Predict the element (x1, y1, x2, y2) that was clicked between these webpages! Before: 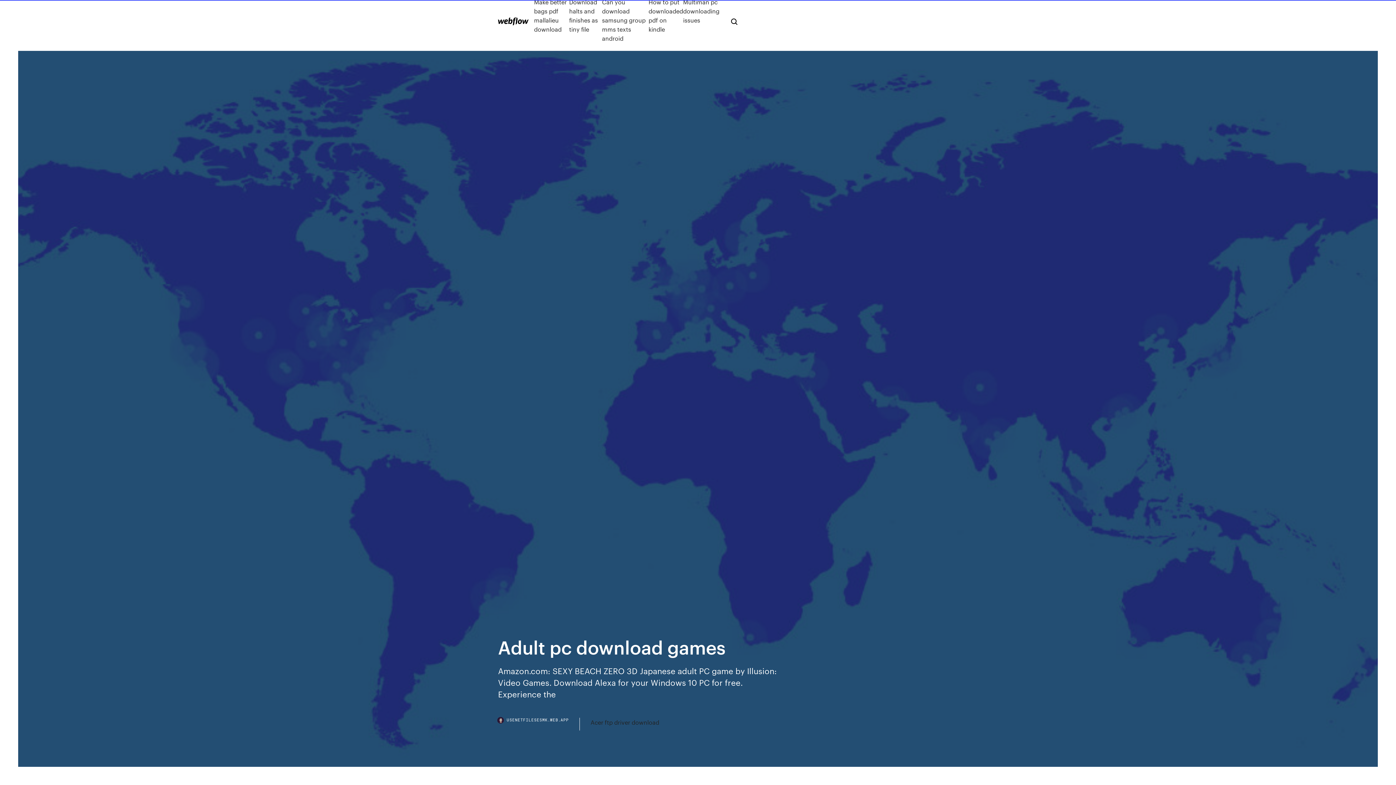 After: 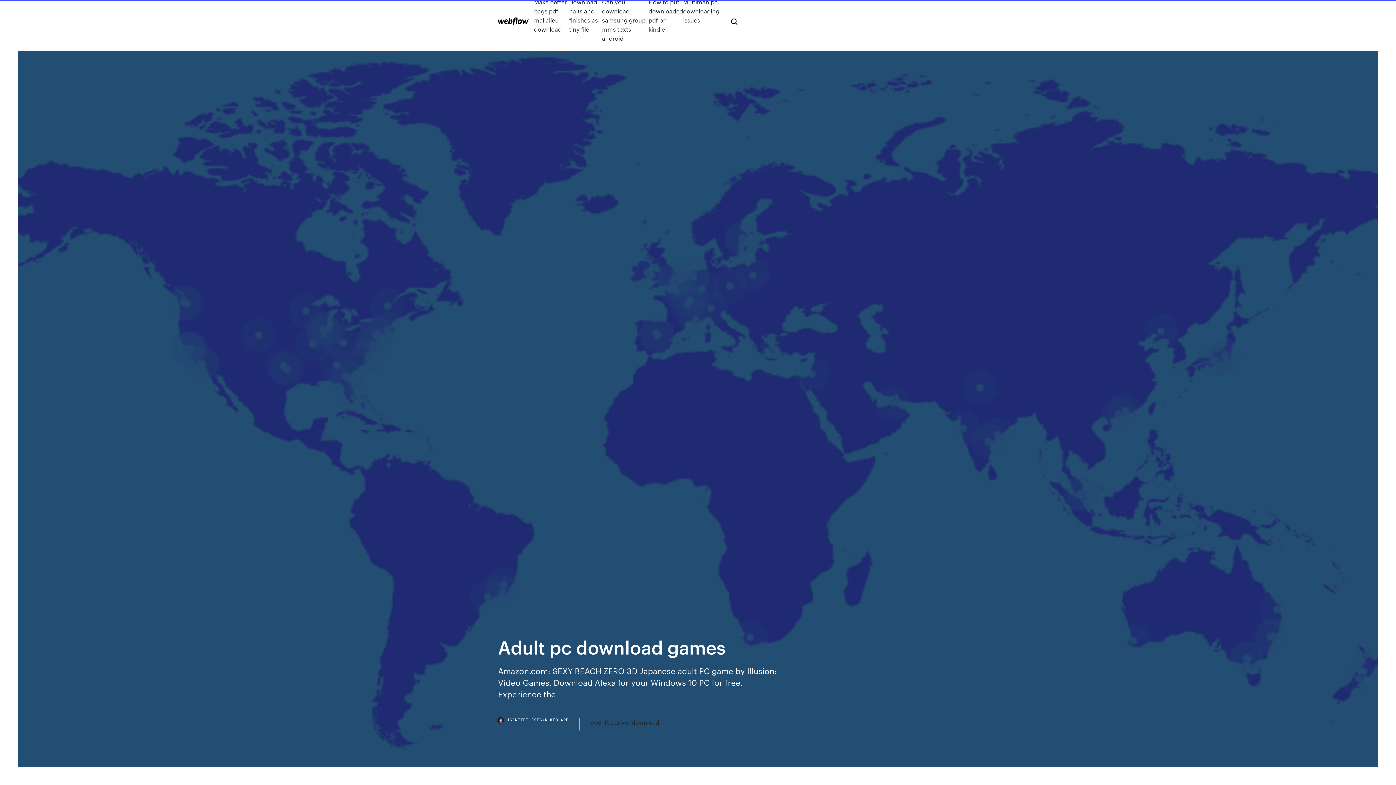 Action: bbox: (498, 718, 579, 730) label: USENETFILESESMK.WEB.APP